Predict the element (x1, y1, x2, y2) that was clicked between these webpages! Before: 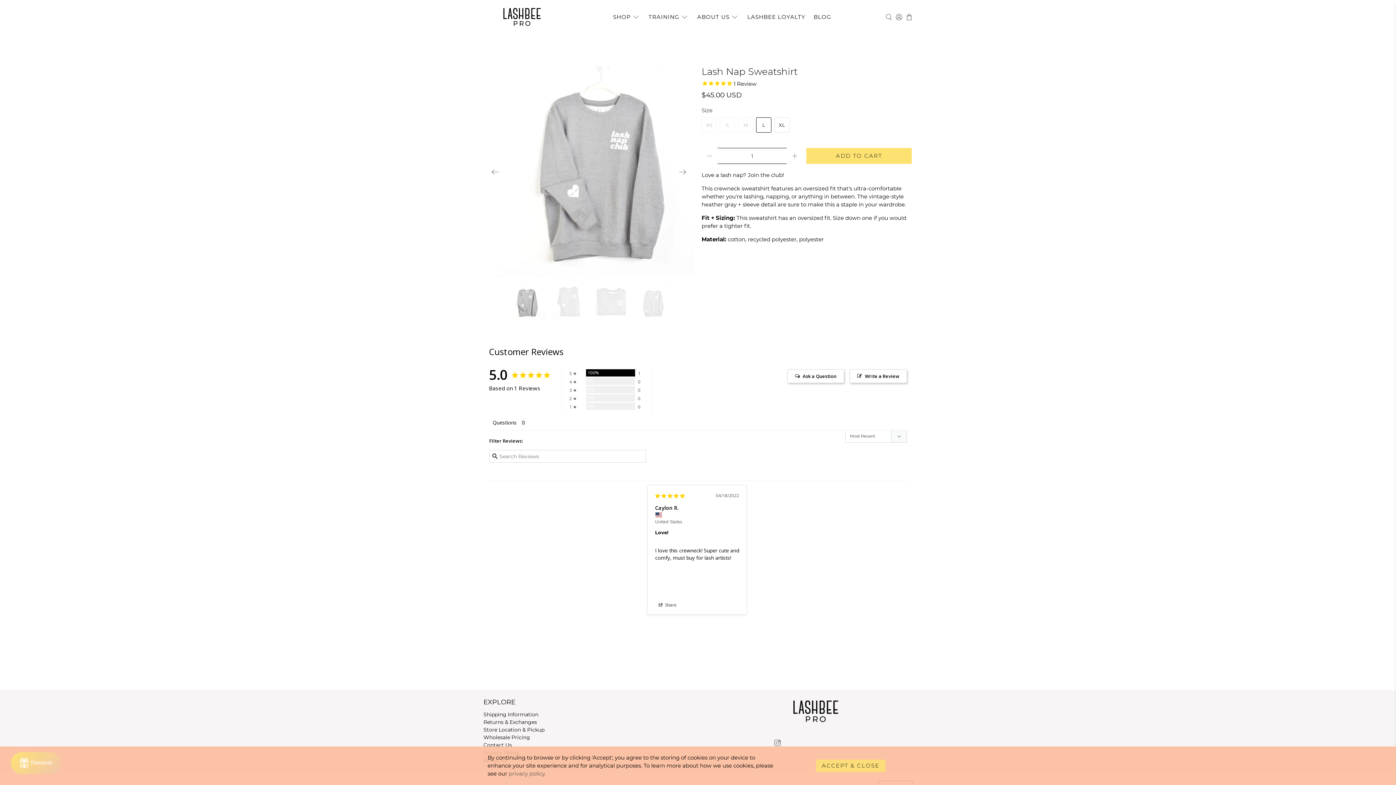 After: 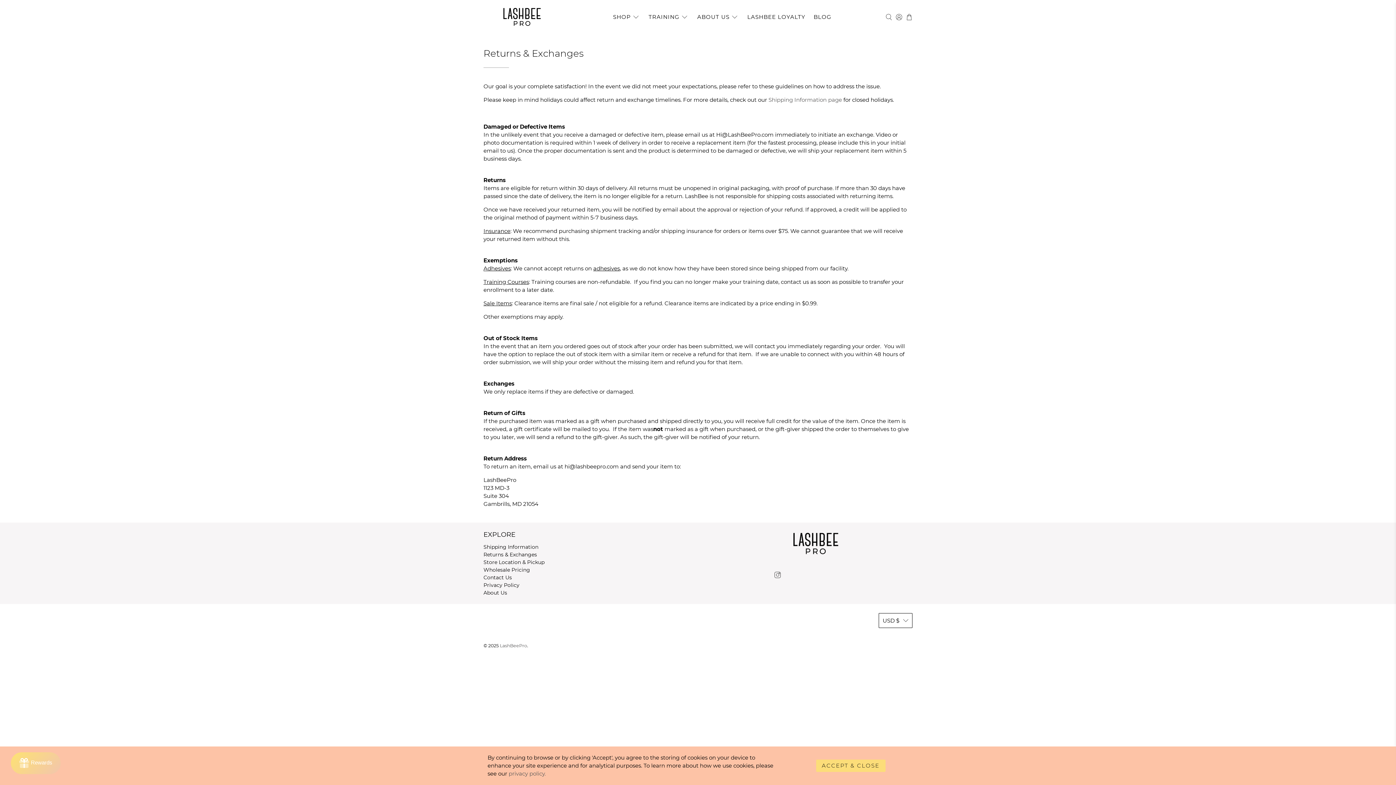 Action: bbox: (483, 719, 537, 725) label: Returns & Exchanges